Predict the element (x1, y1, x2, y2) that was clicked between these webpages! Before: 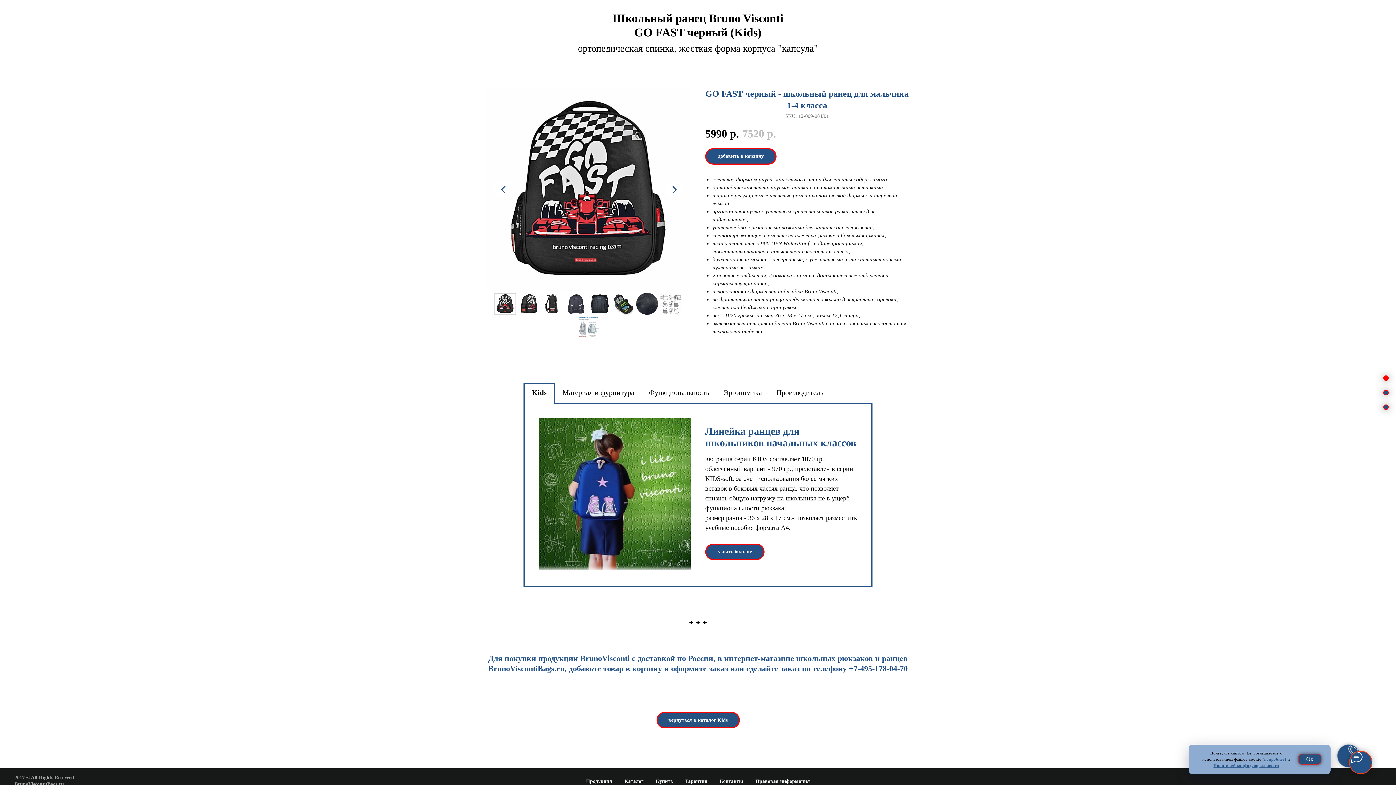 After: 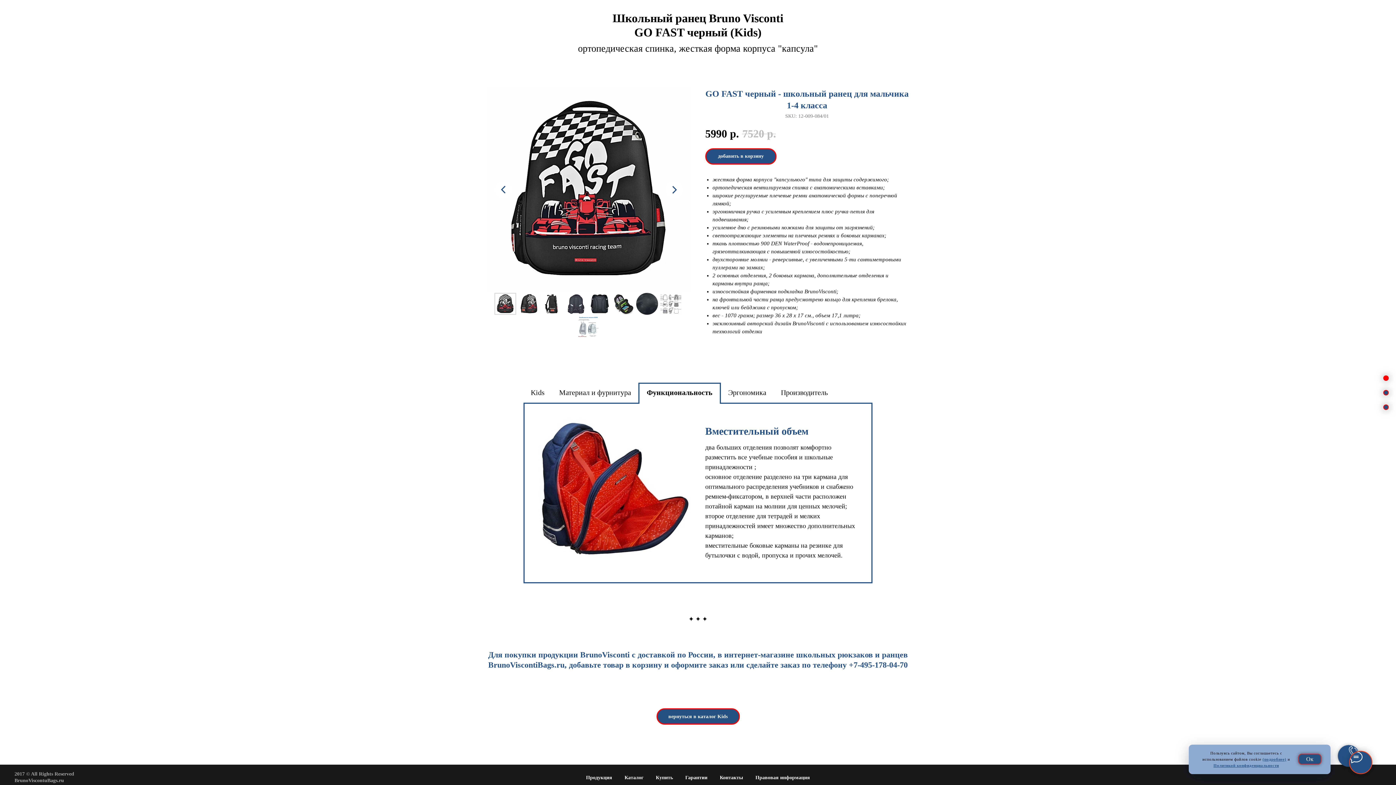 Action: bbox: (641, 382, 716, 402) label: Функциональность